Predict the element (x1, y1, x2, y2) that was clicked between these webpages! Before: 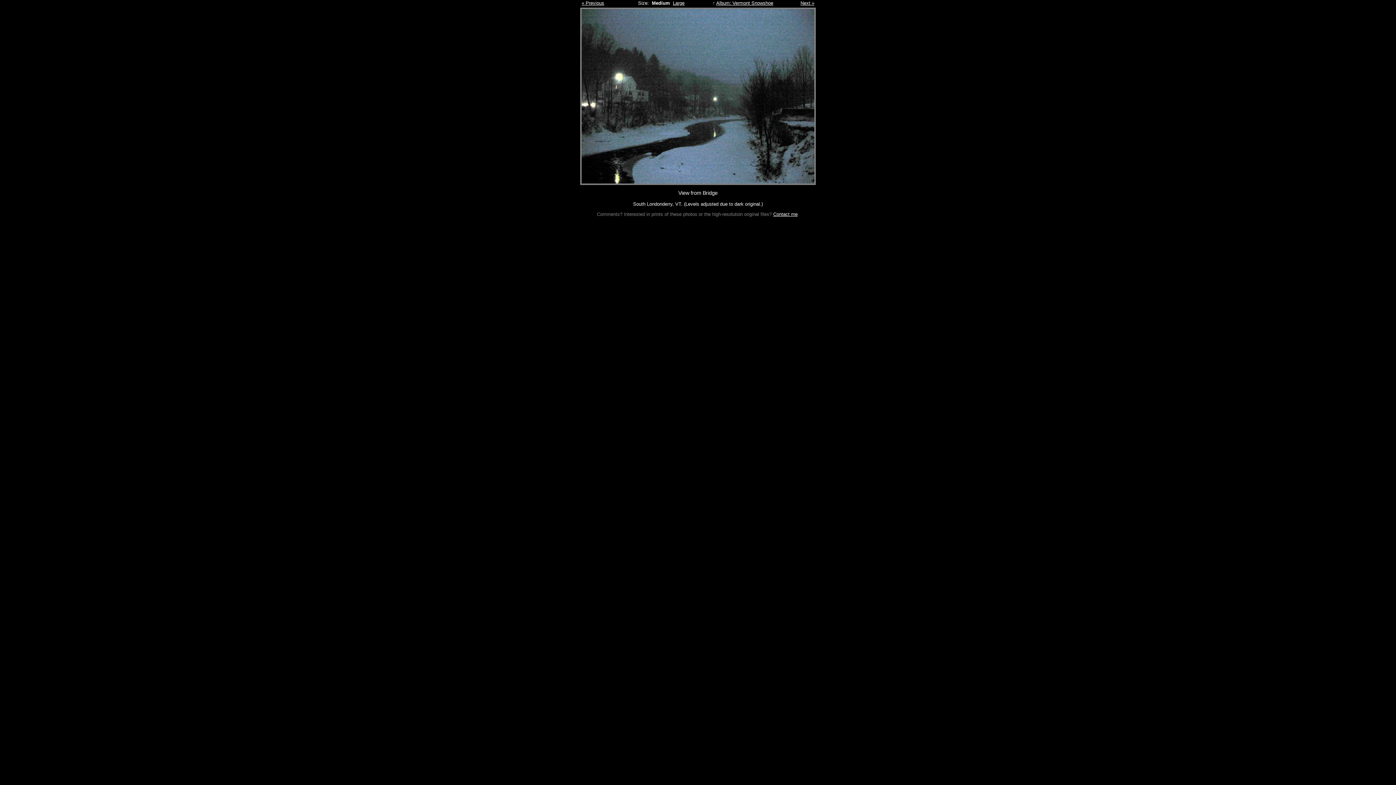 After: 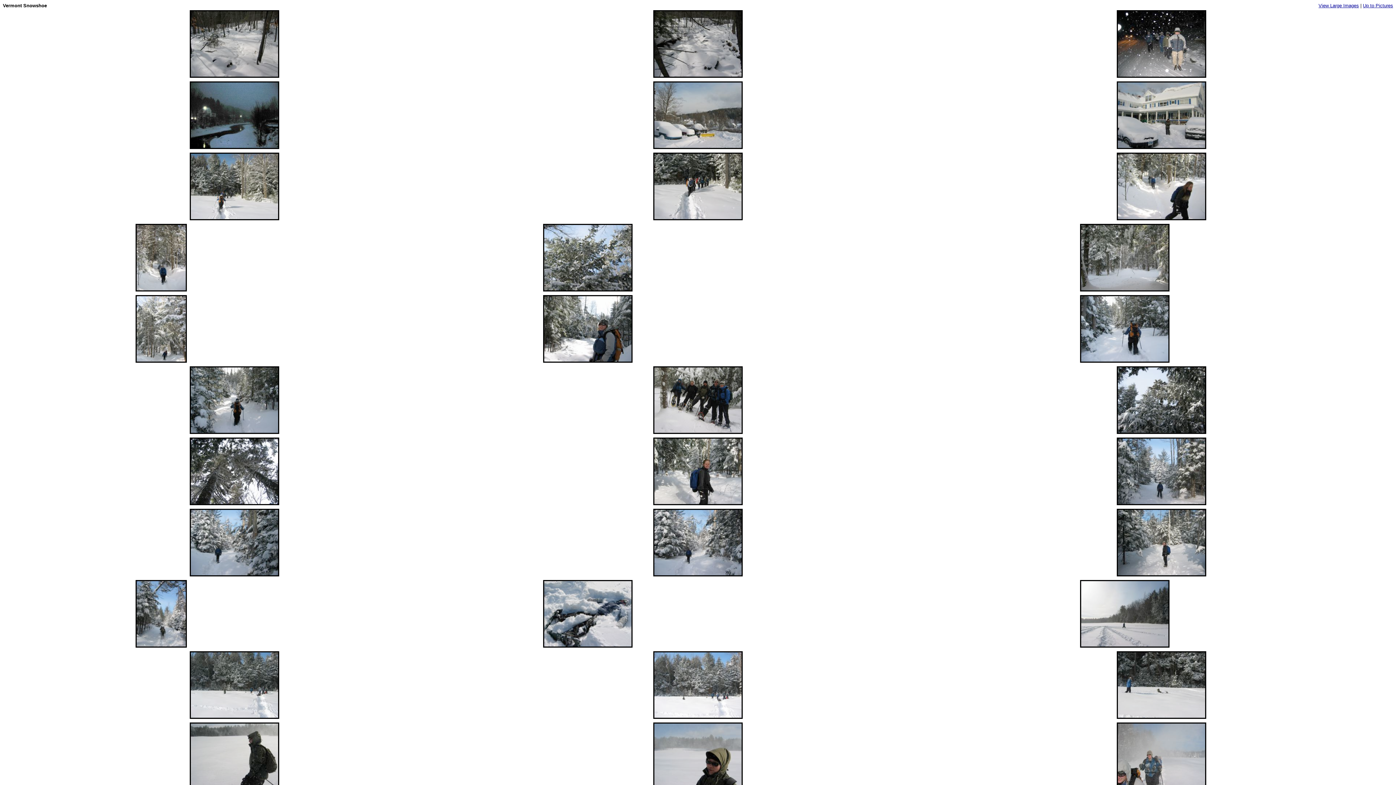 Action: label: Album: Vermont Snowshoe bbox: (716, 0, 773, 5)